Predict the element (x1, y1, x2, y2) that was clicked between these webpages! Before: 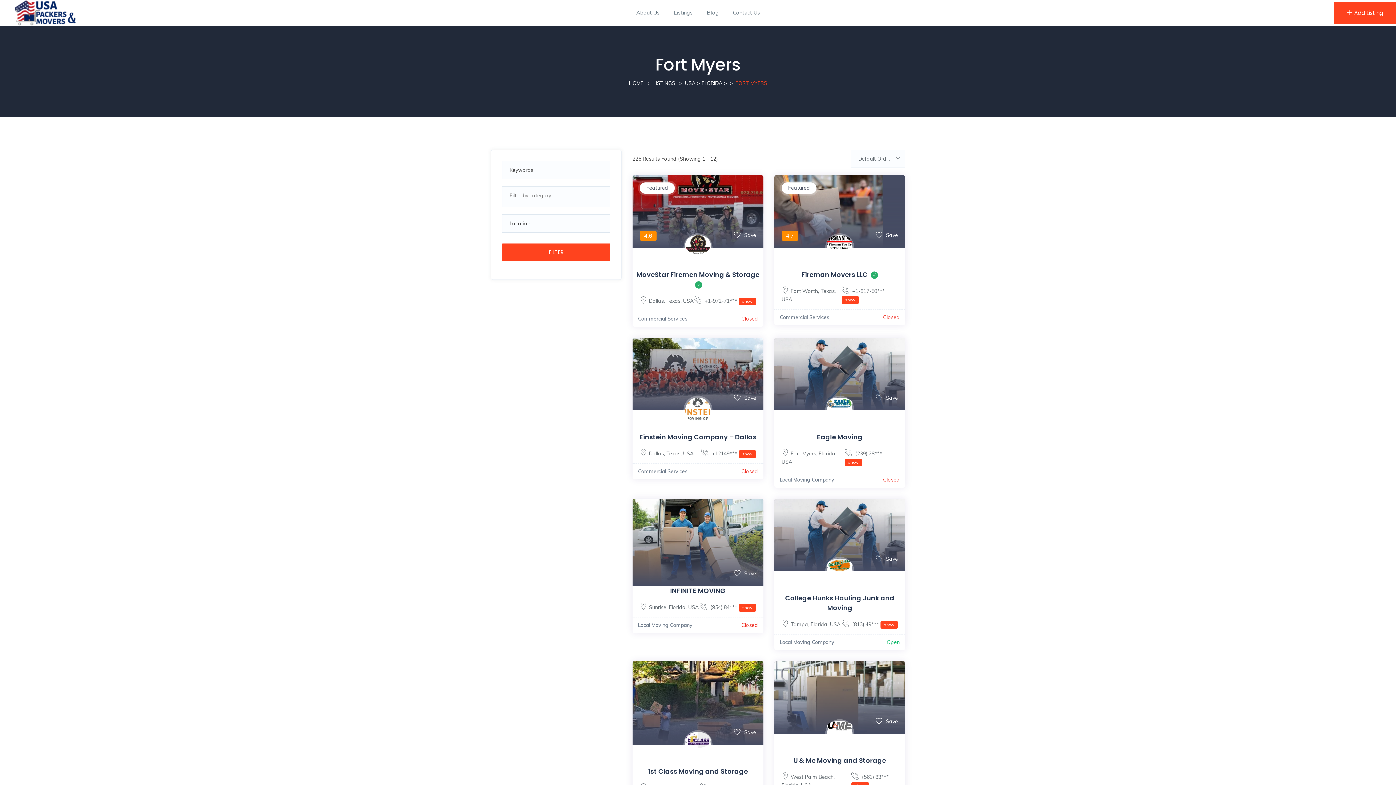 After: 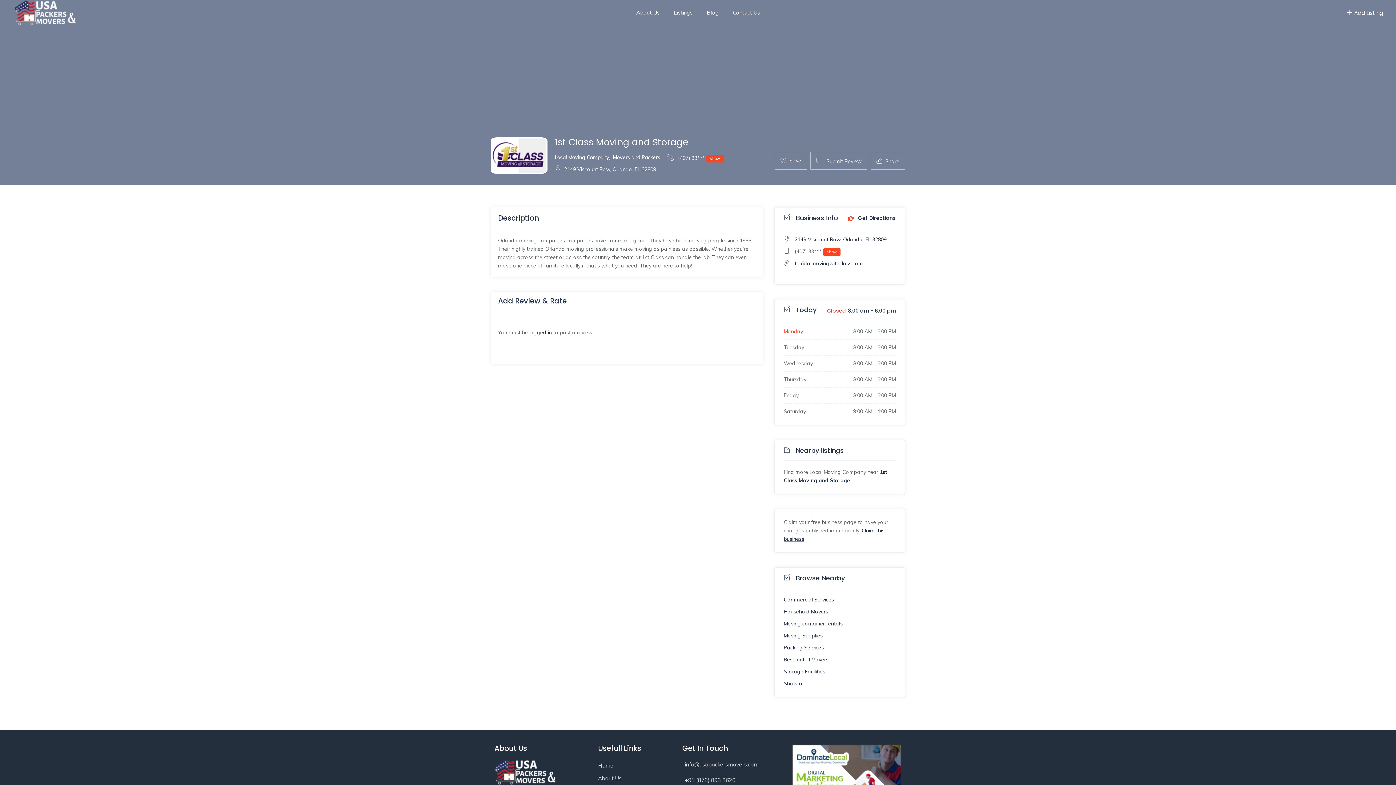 Action: label: 1st Class Moving and Storage bbox: (648, 767, 747, 776)